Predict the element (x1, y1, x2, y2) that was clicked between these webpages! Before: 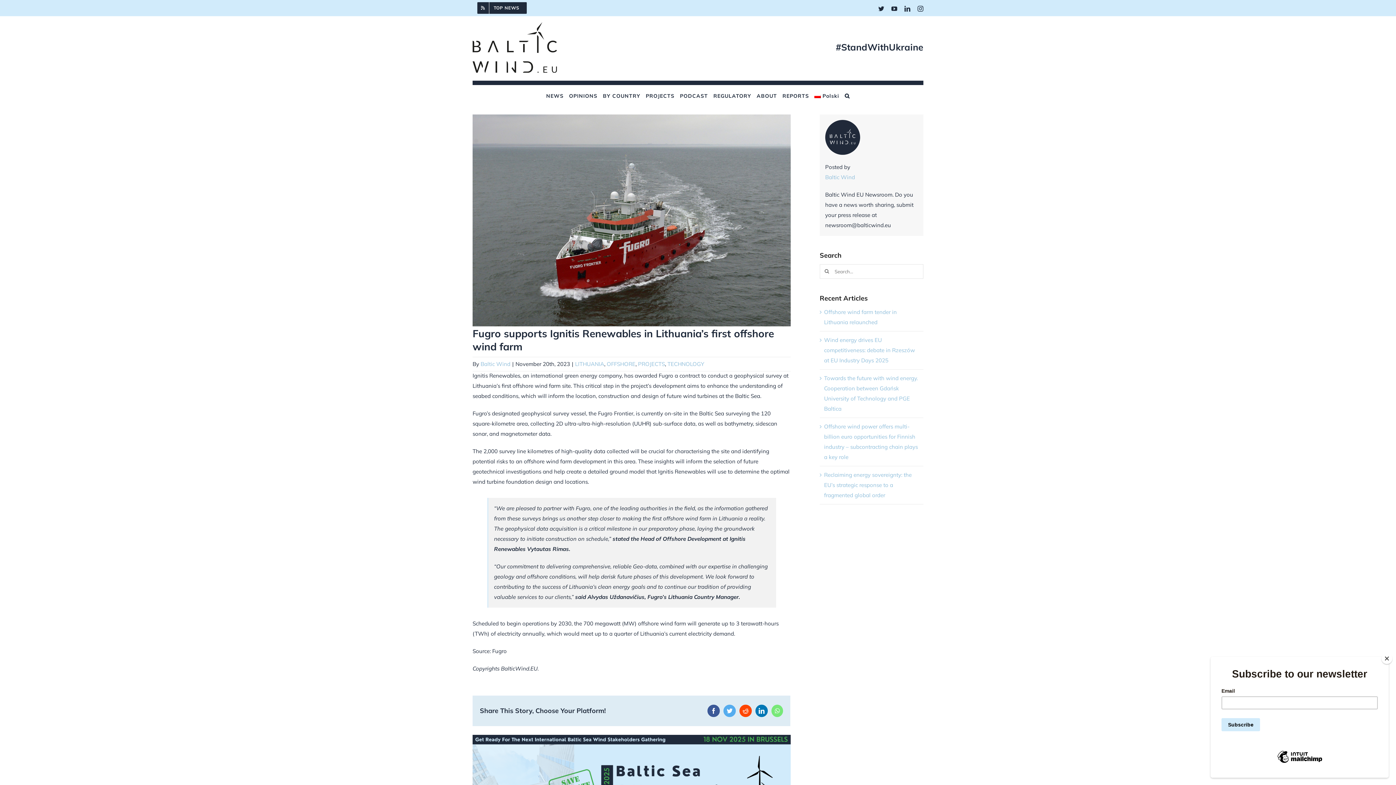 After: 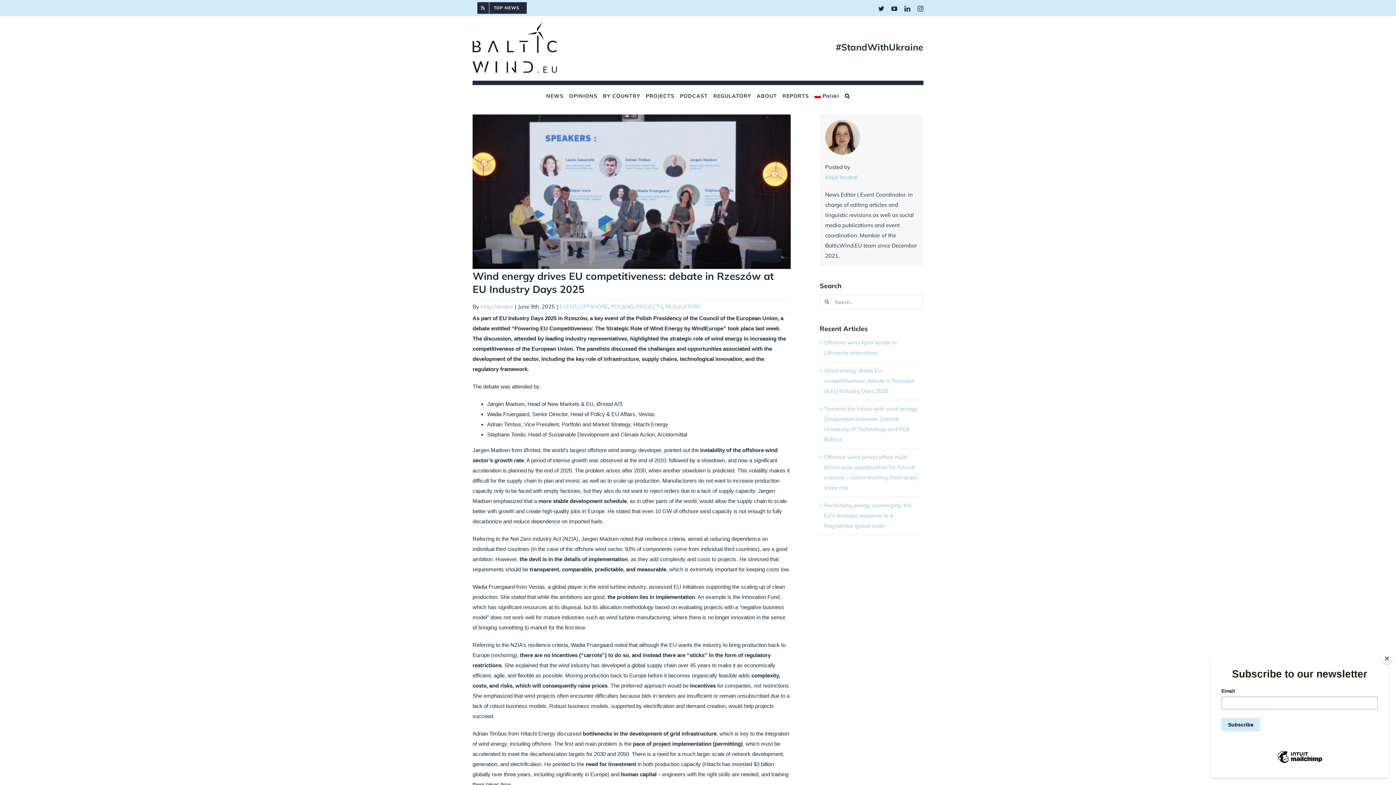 Action: bbox: (824, 336, 915, 363) label: Wind energy drives EU competitiveness: debate in Rzeszów at EU Industry Days 2025